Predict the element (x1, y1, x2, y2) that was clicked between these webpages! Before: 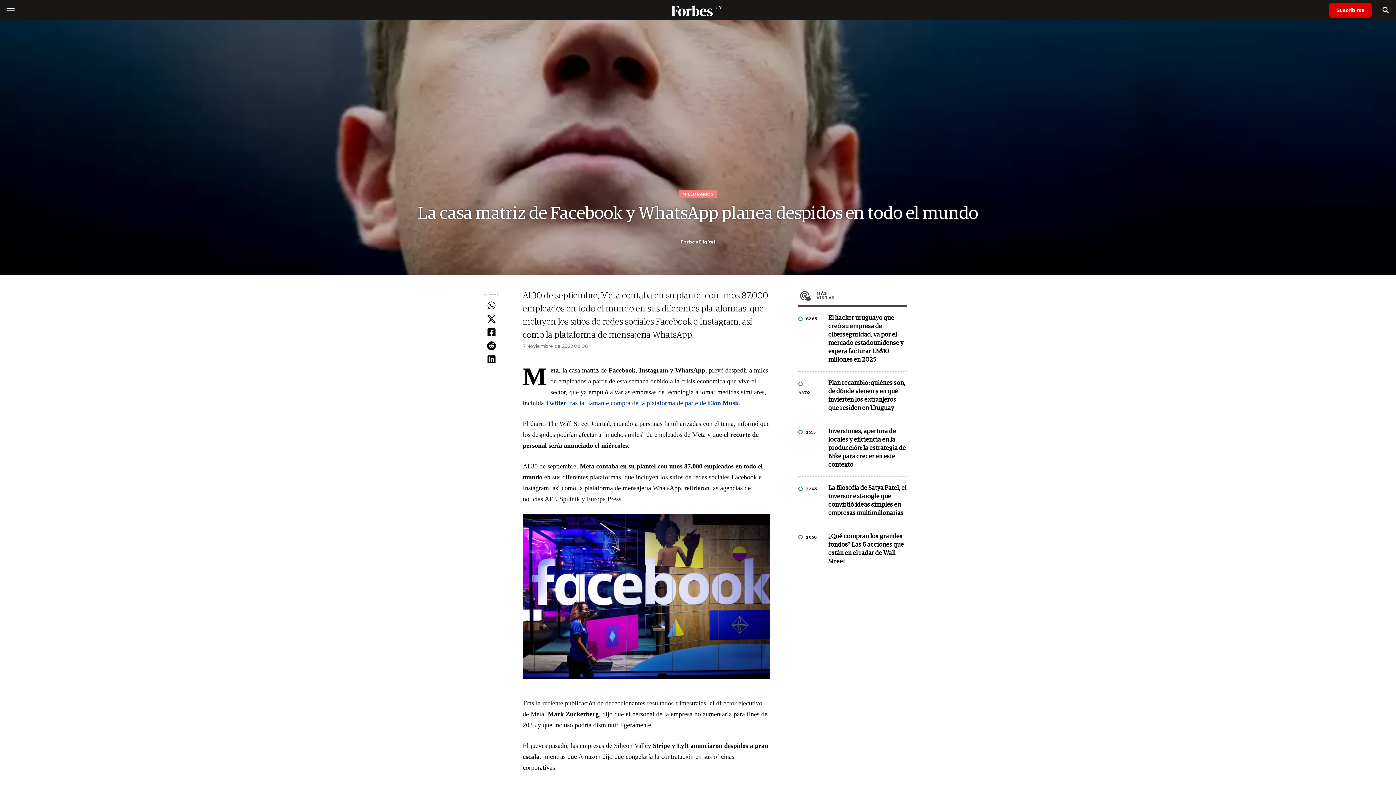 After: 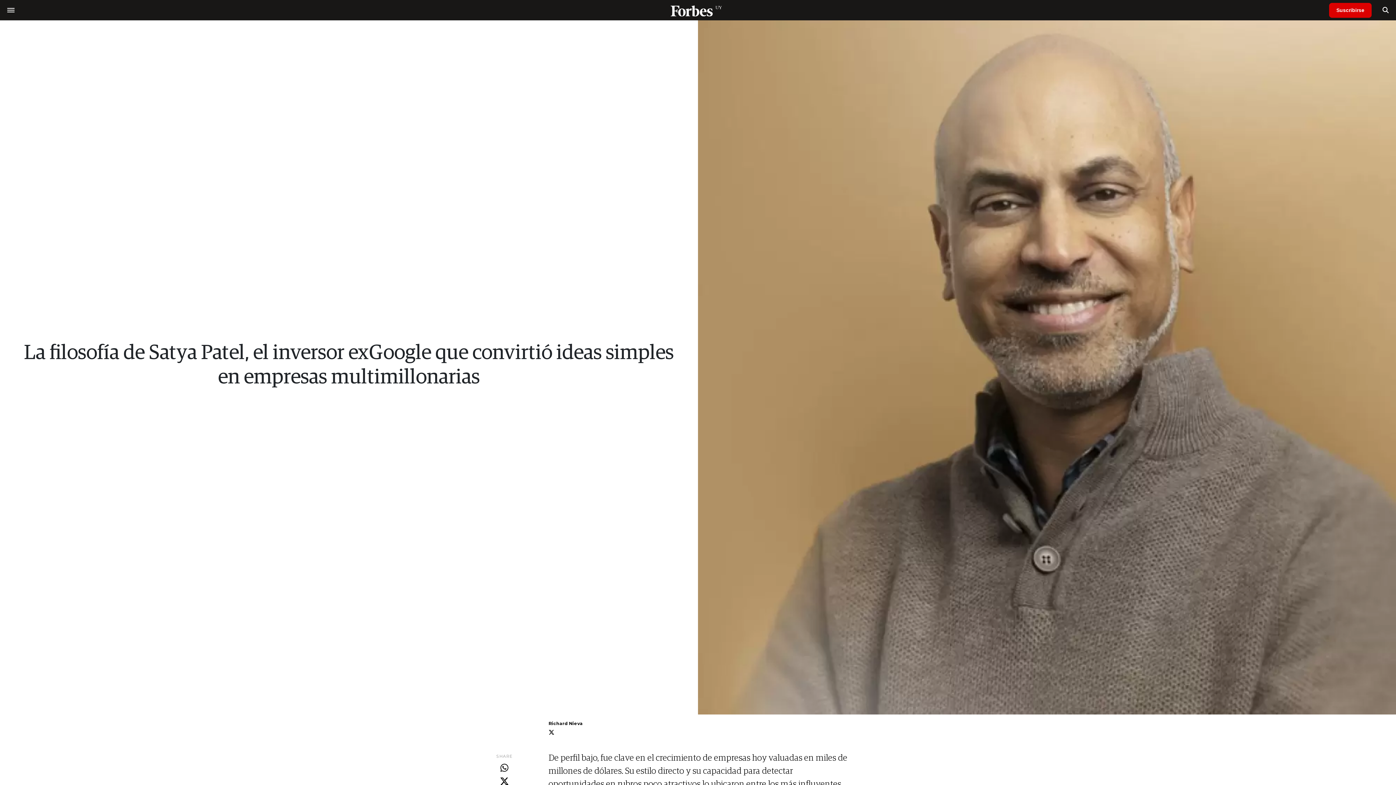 Action: bbox: (828, 586, 907, 619) label: La filosofía de Satya Patel, el inversor exGoogle que convirtió ideas simples en empresas multimillonarias